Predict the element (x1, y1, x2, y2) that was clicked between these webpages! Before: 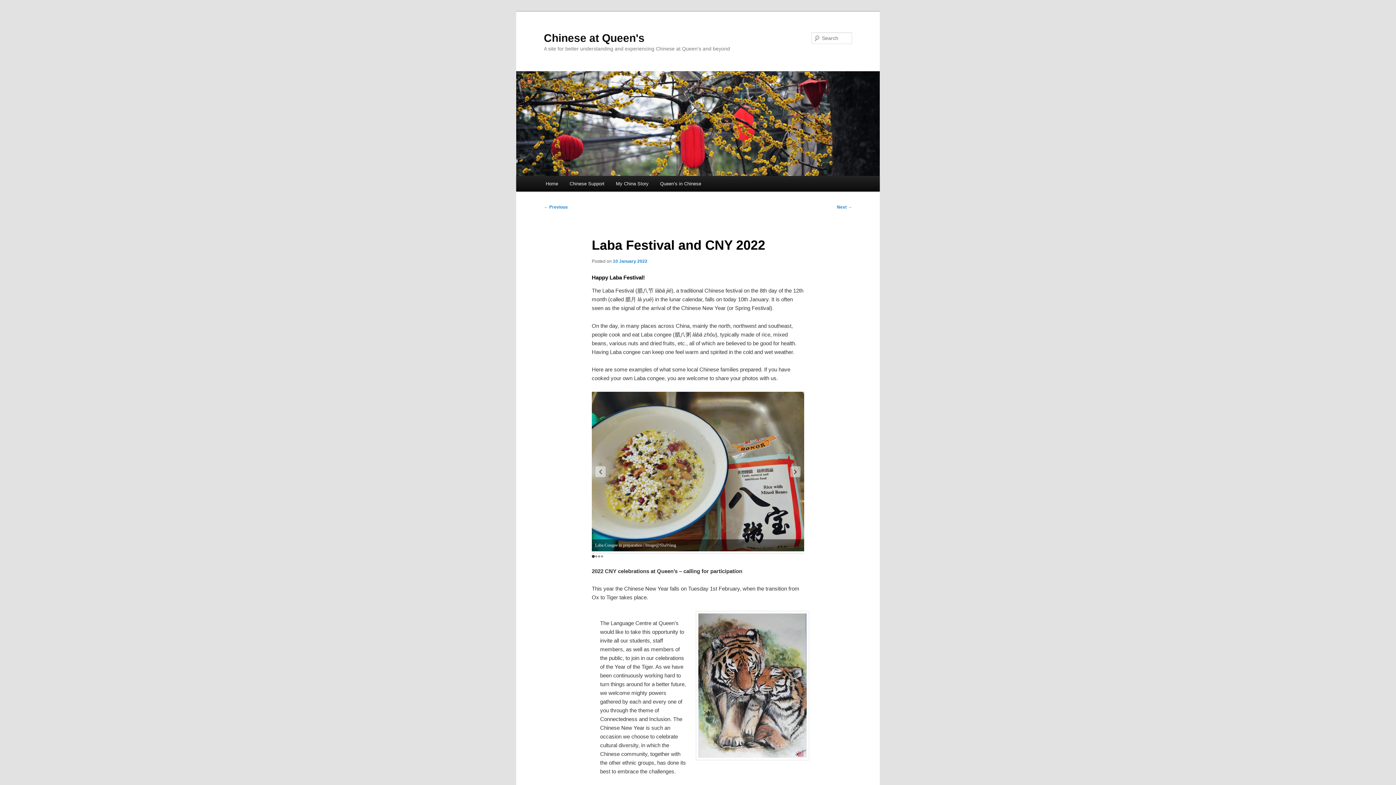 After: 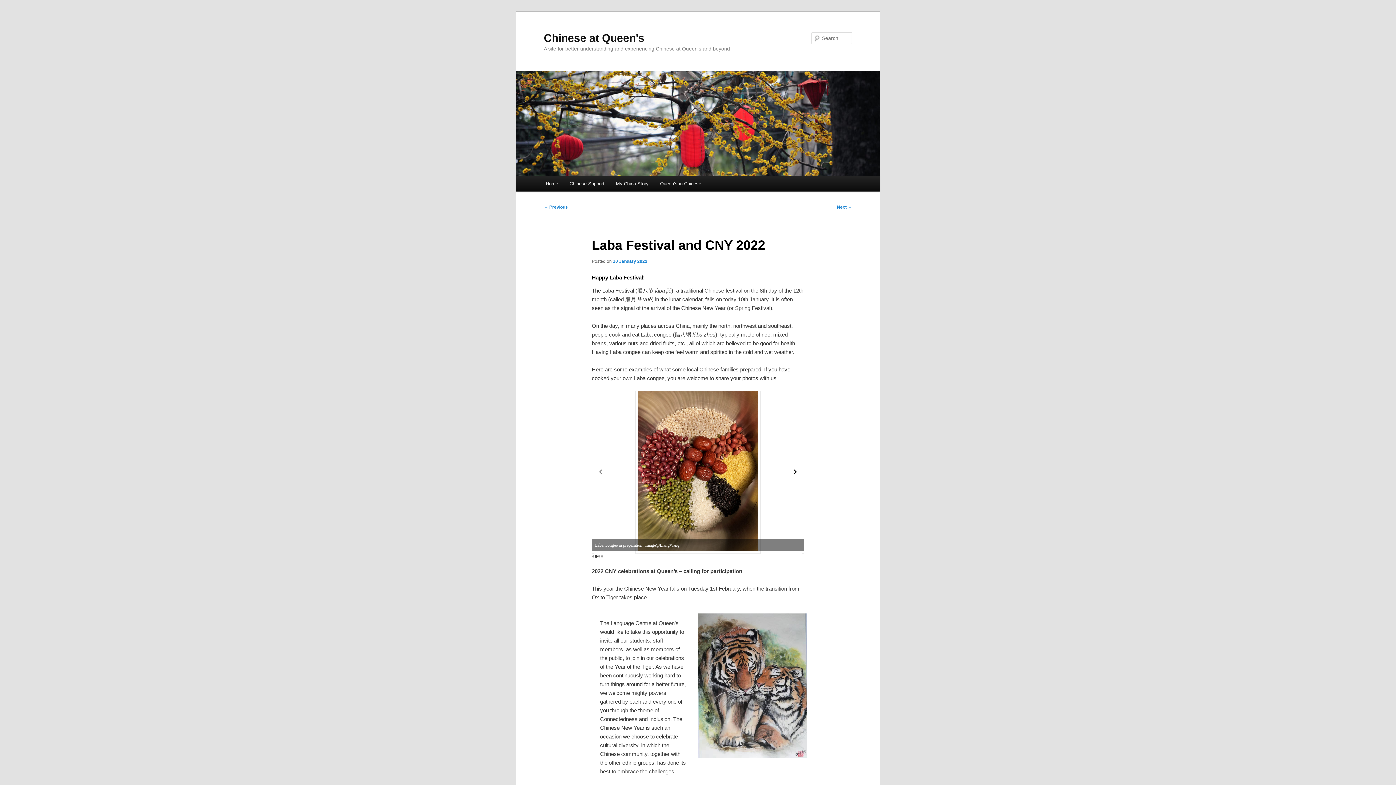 Action: bbox: (790, 466, 800, 477) label: Next slide